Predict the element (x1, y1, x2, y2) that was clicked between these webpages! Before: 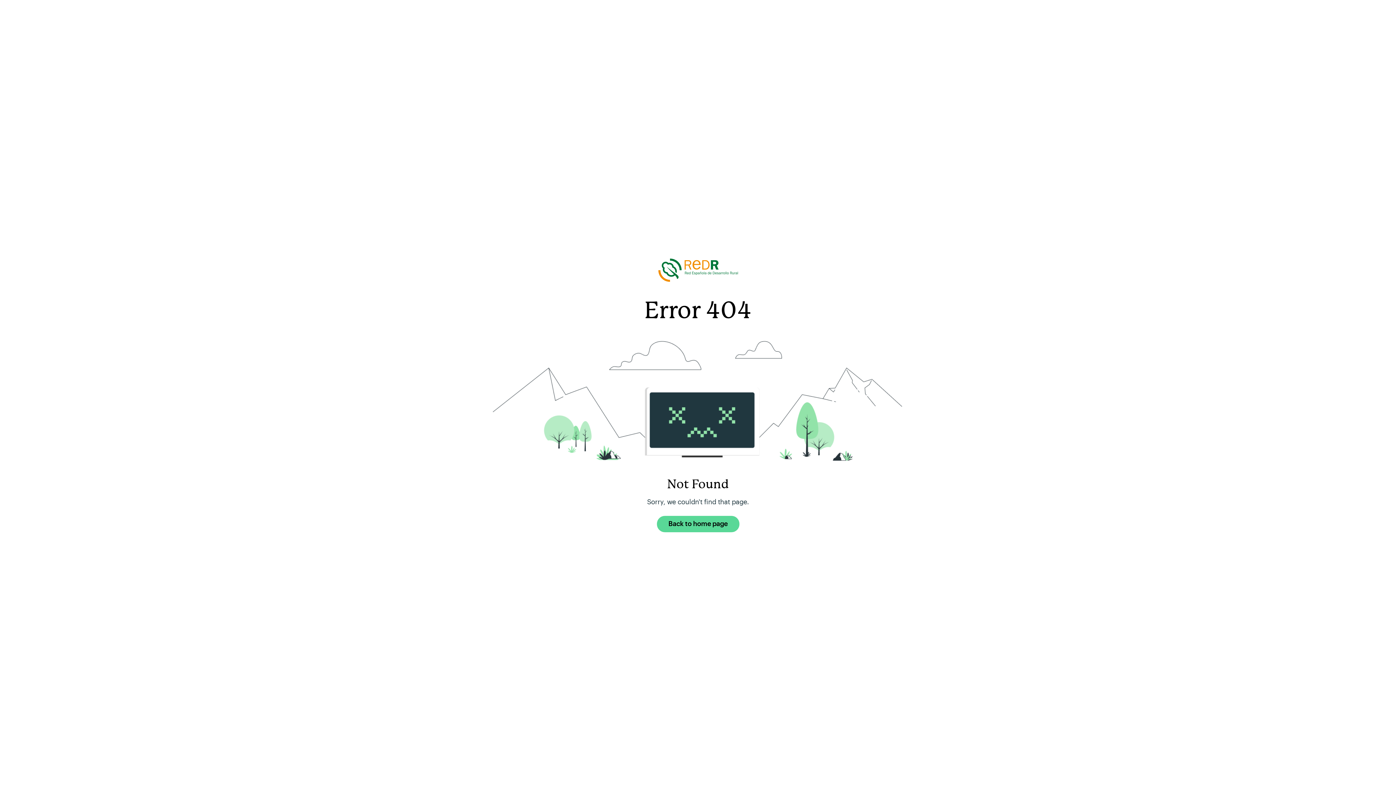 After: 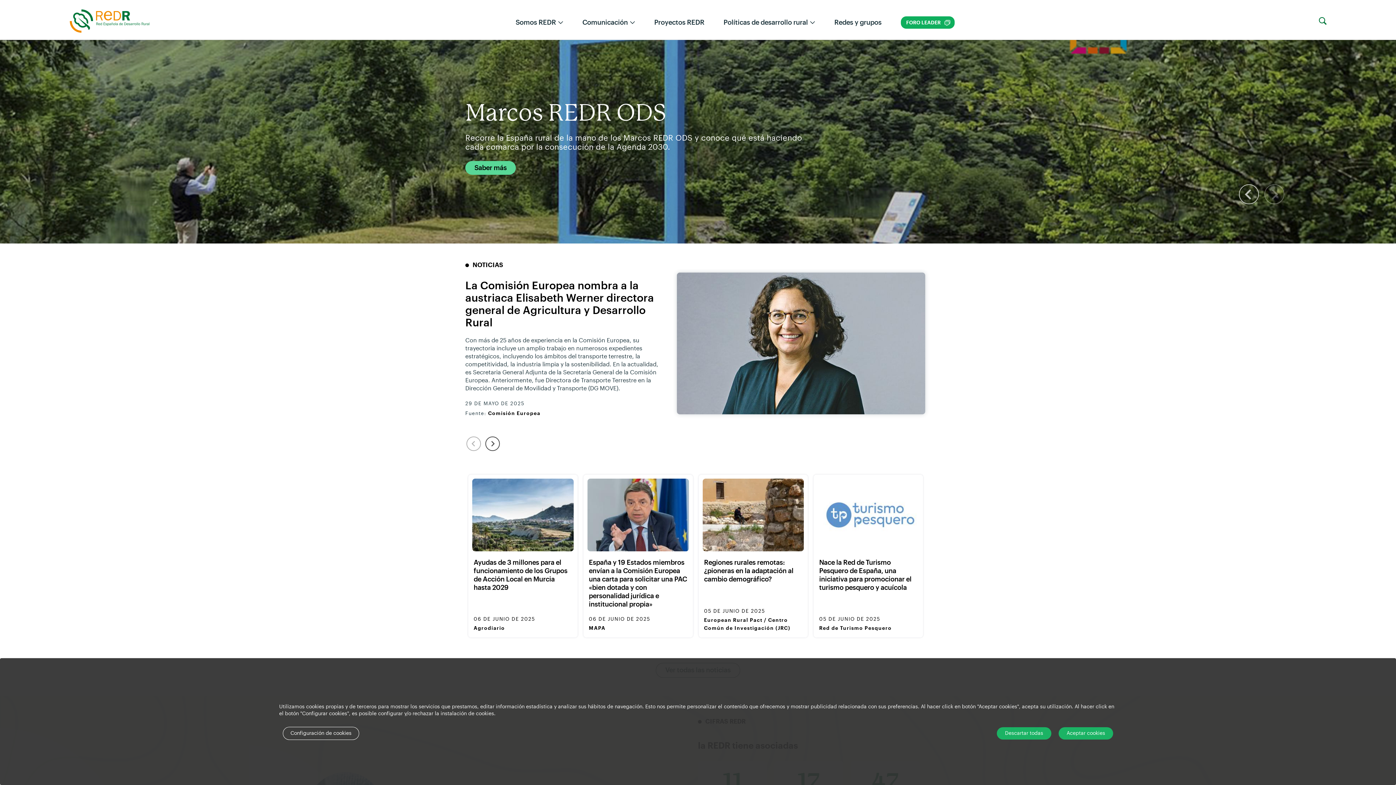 Action: label: Back to home page bbox: (656, 516, 739, 532)